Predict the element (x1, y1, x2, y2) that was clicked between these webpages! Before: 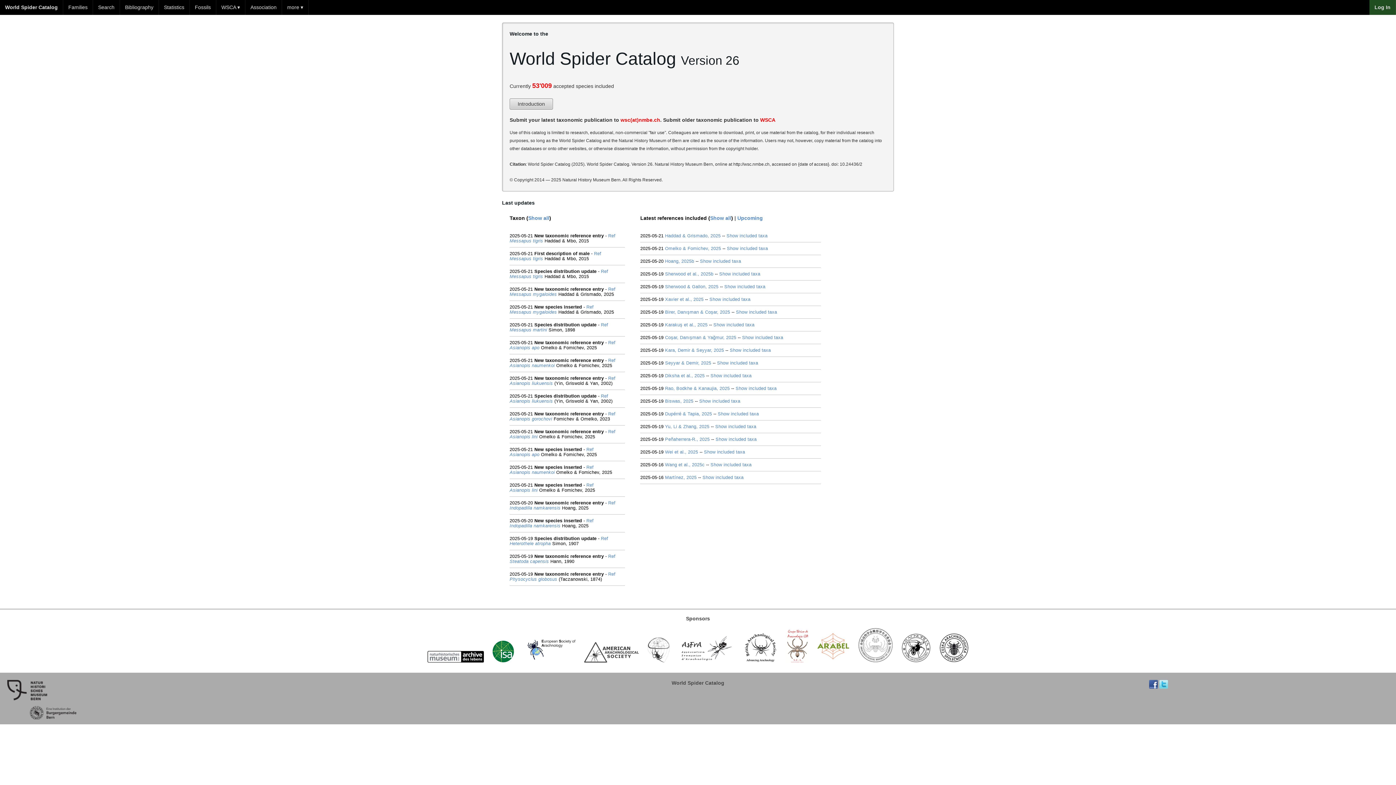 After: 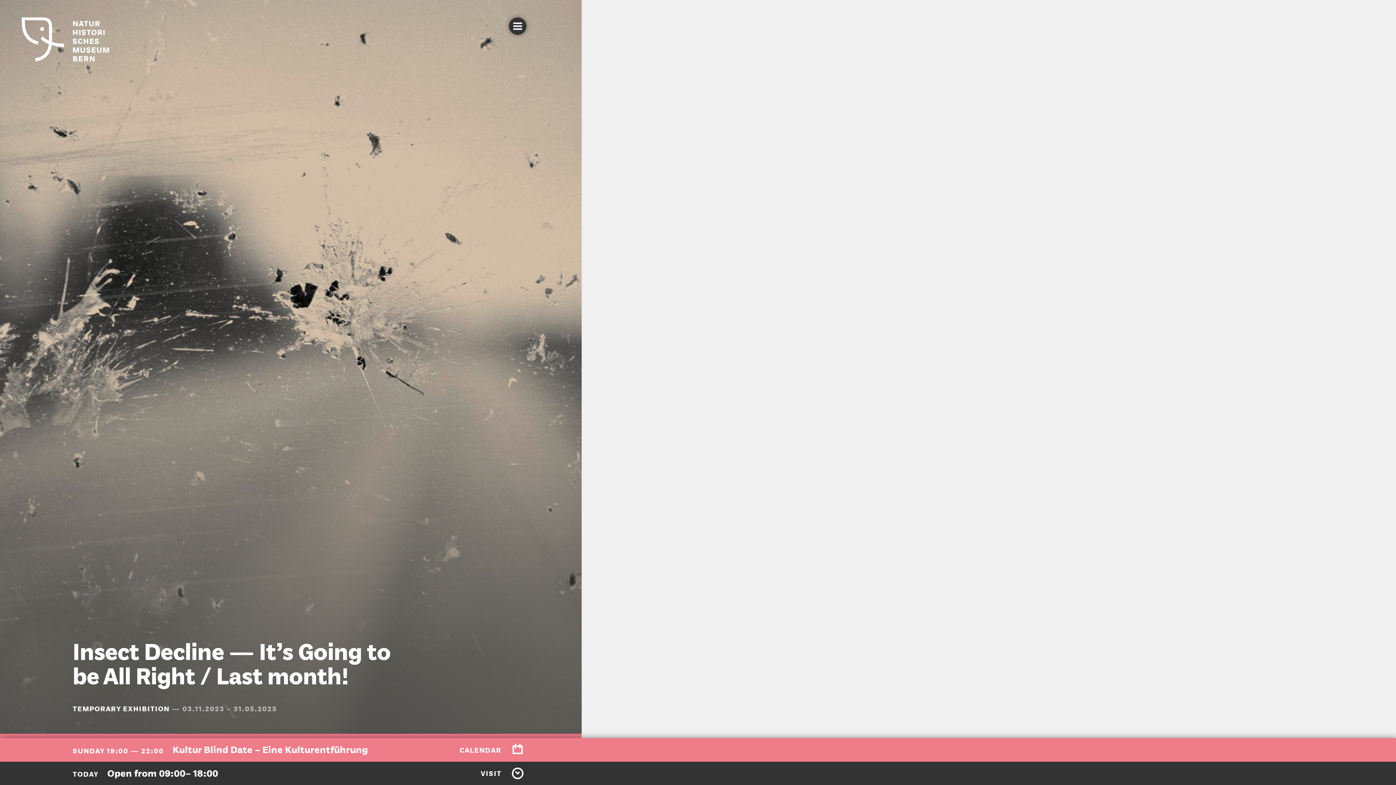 Action: bbox: (7, 715, 76, 721)